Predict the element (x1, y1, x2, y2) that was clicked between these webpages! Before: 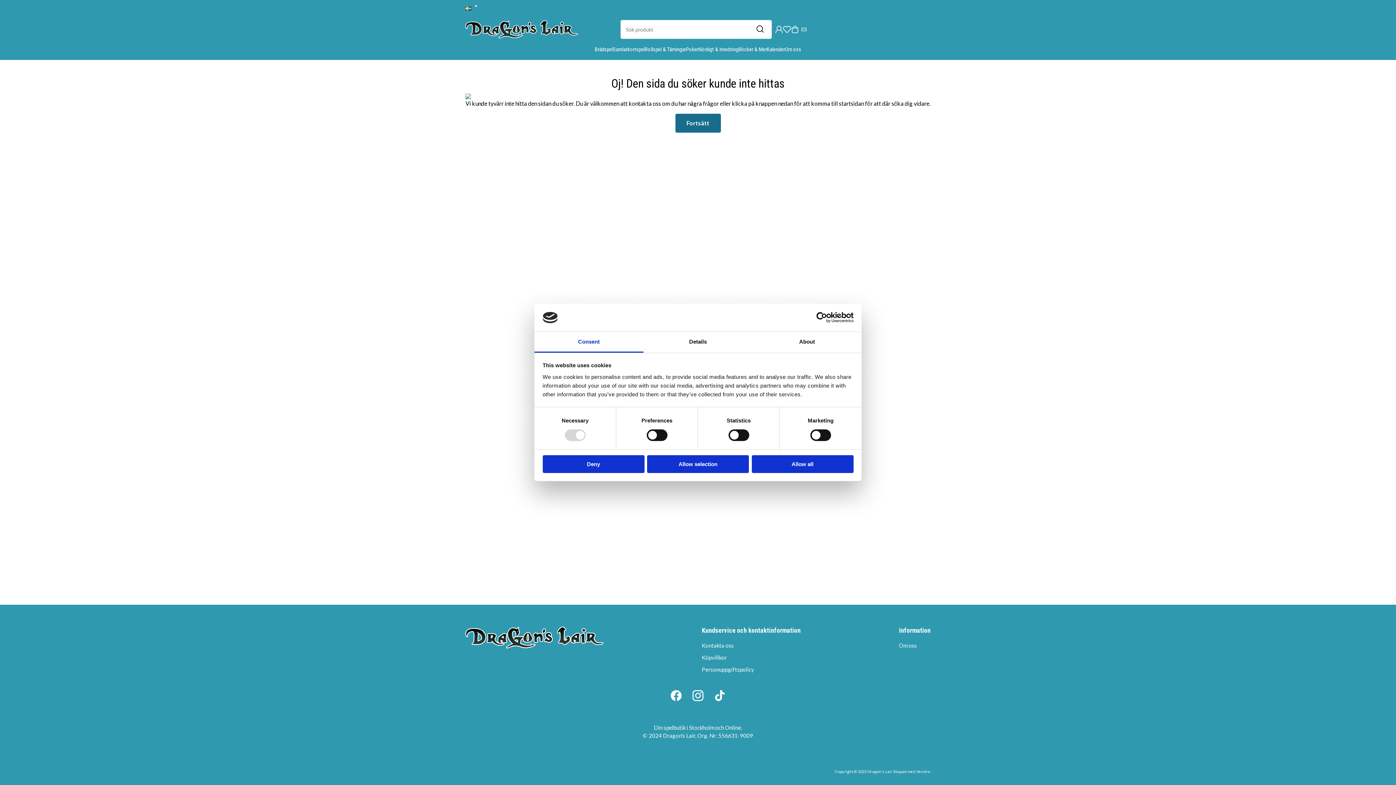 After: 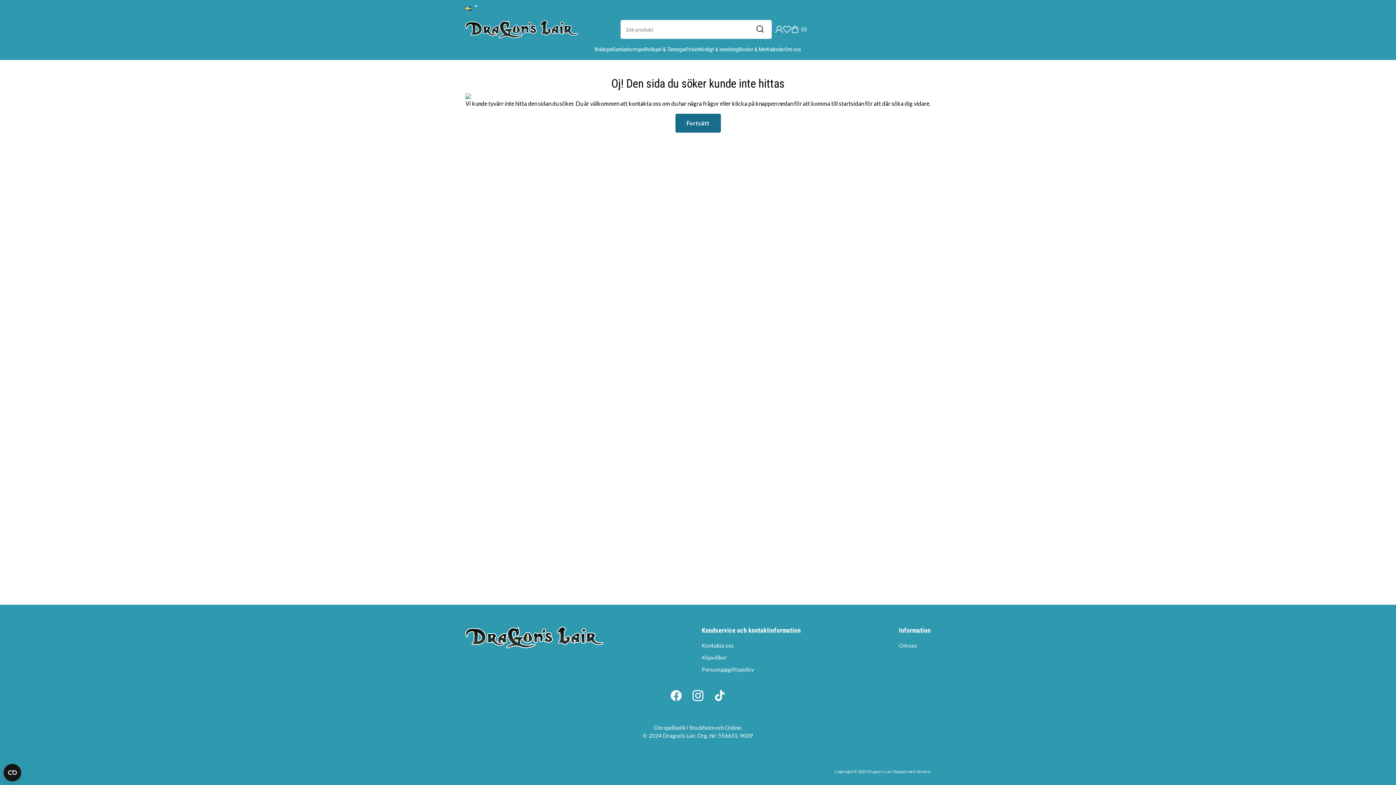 Action: label: Allow all bbox: (751, 455, 853, 473)